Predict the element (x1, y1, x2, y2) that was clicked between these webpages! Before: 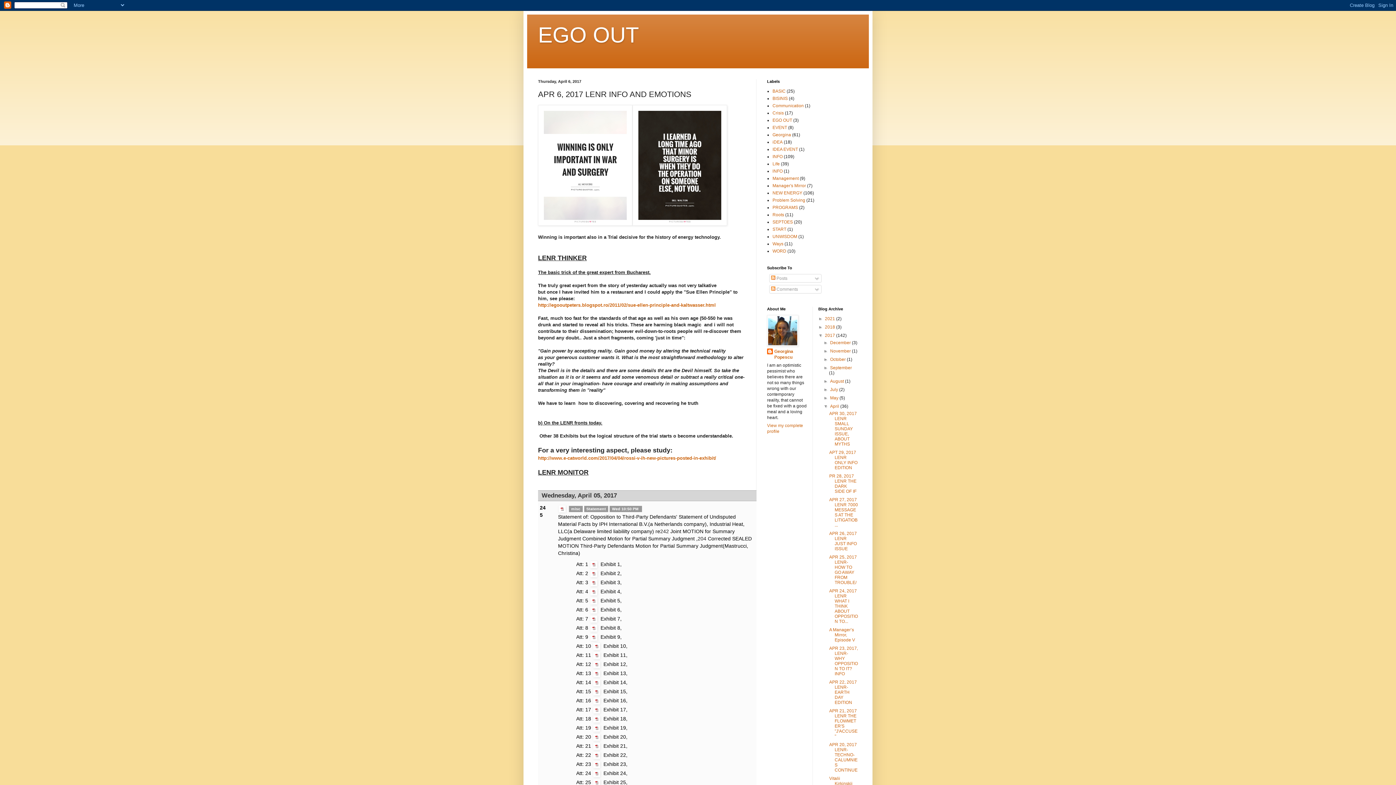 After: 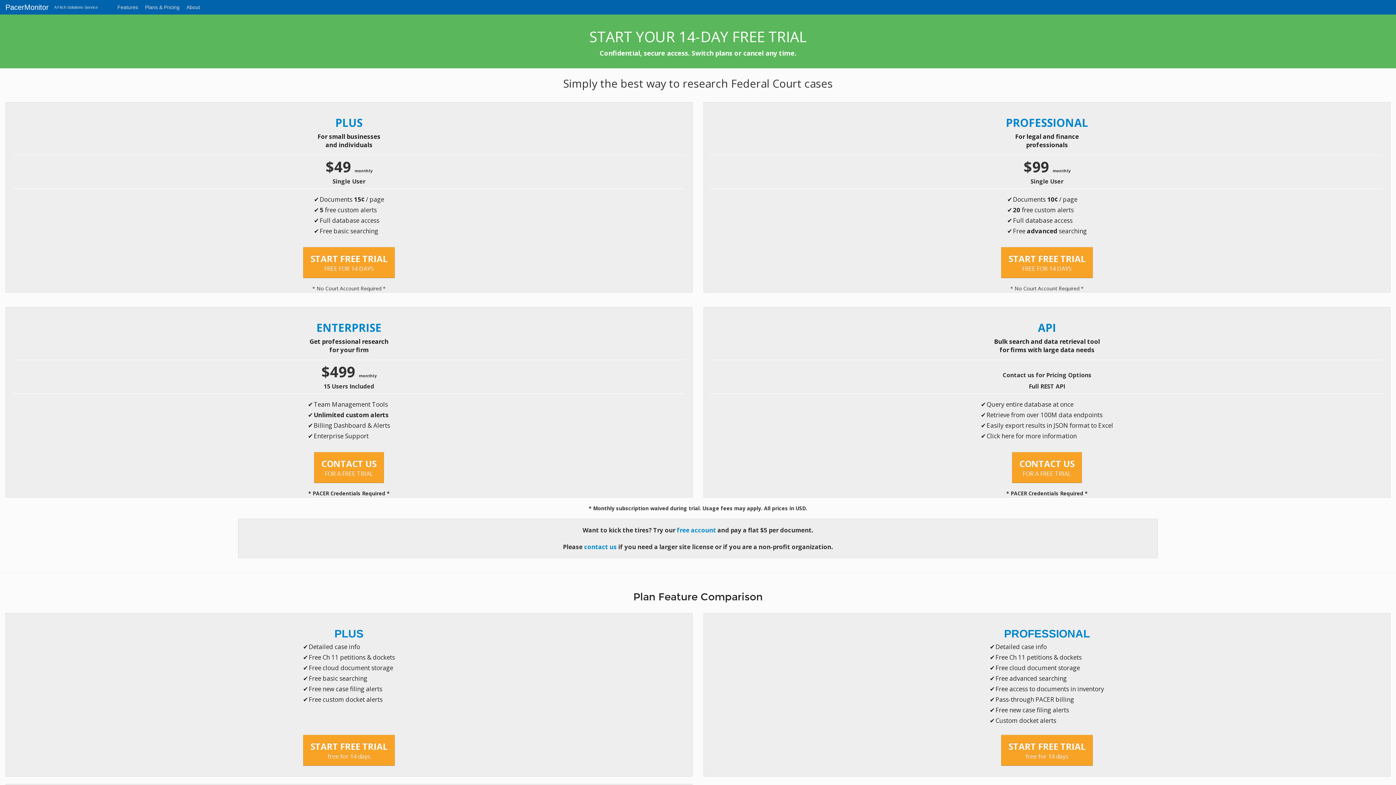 Action: bbox: (593, 770, 601, 778)